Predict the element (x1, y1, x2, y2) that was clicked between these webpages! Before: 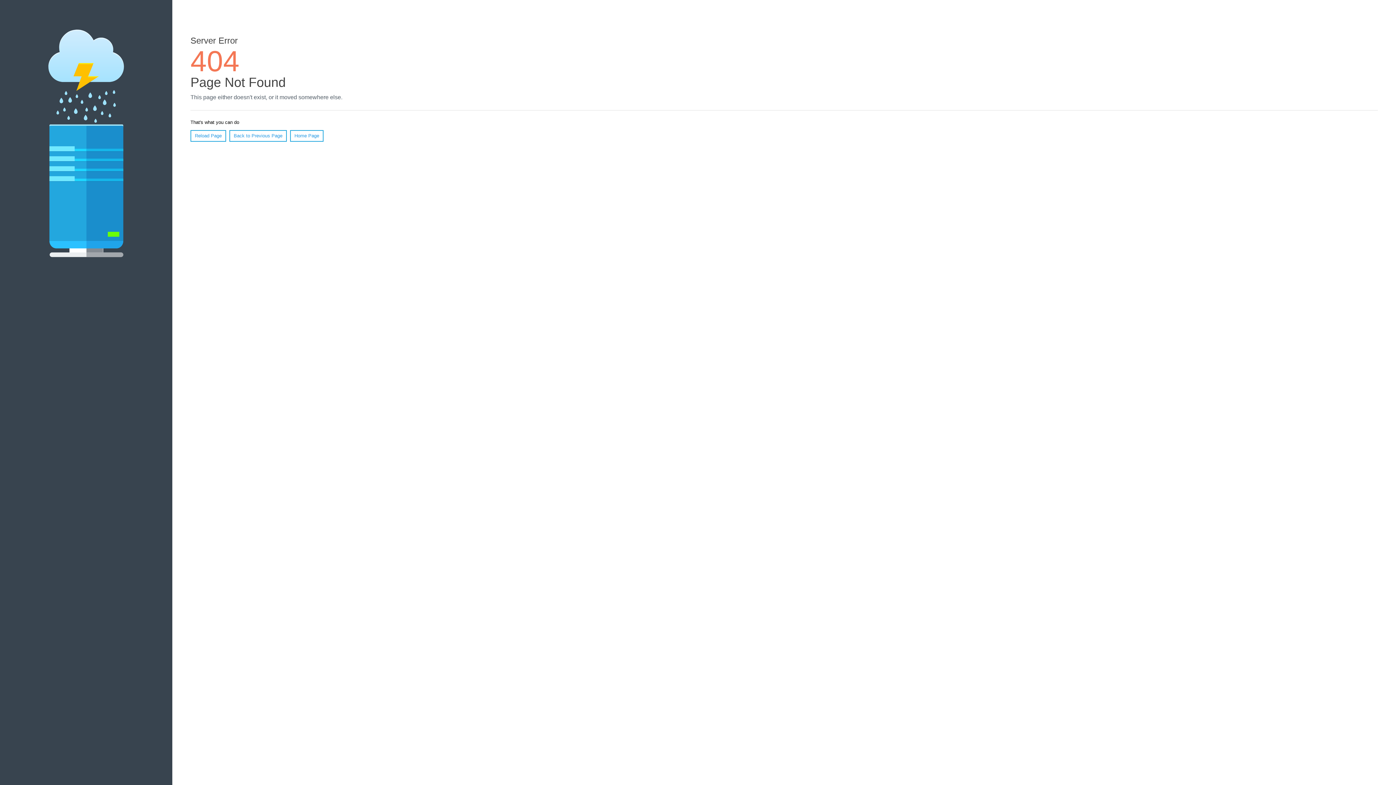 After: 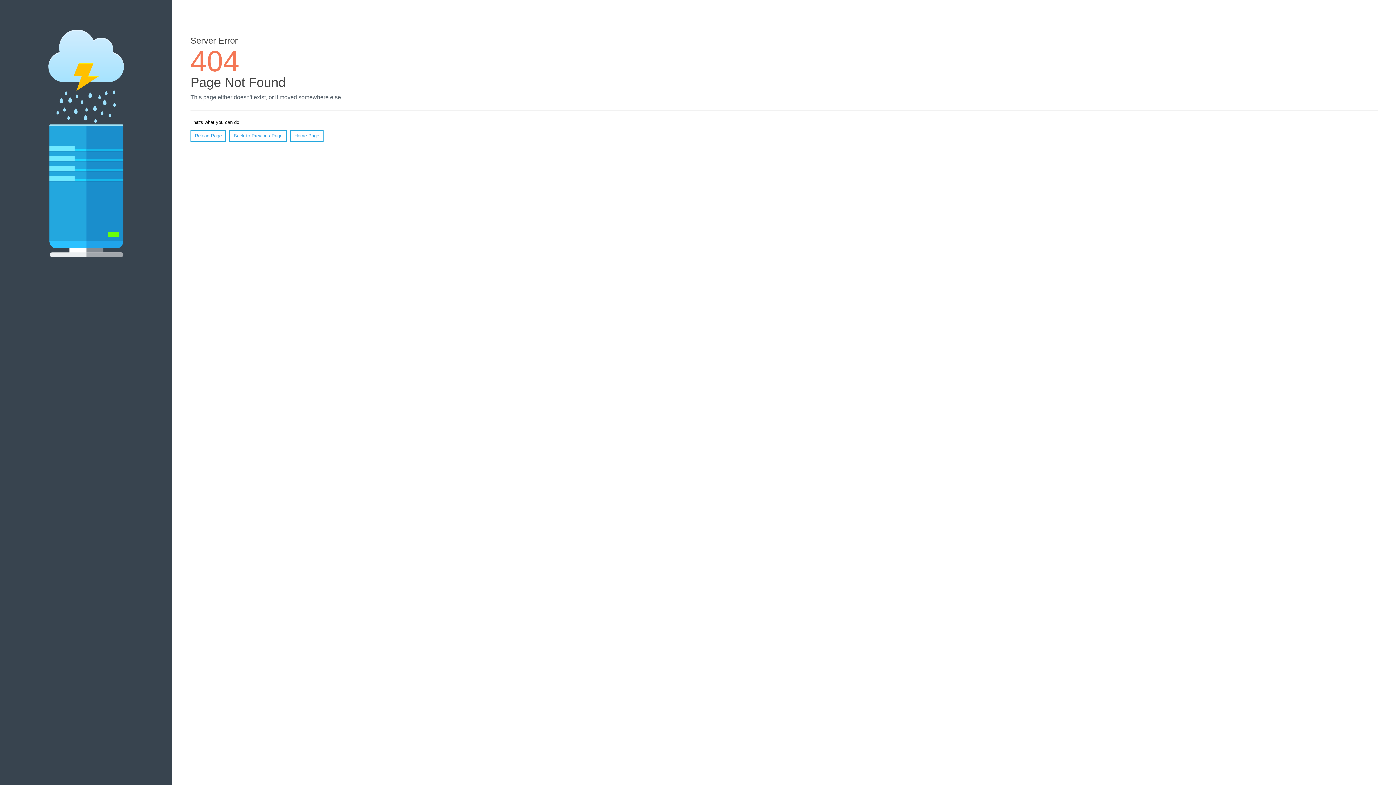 Action: label: Reload Page bbox: (190, 130, 226, 141)